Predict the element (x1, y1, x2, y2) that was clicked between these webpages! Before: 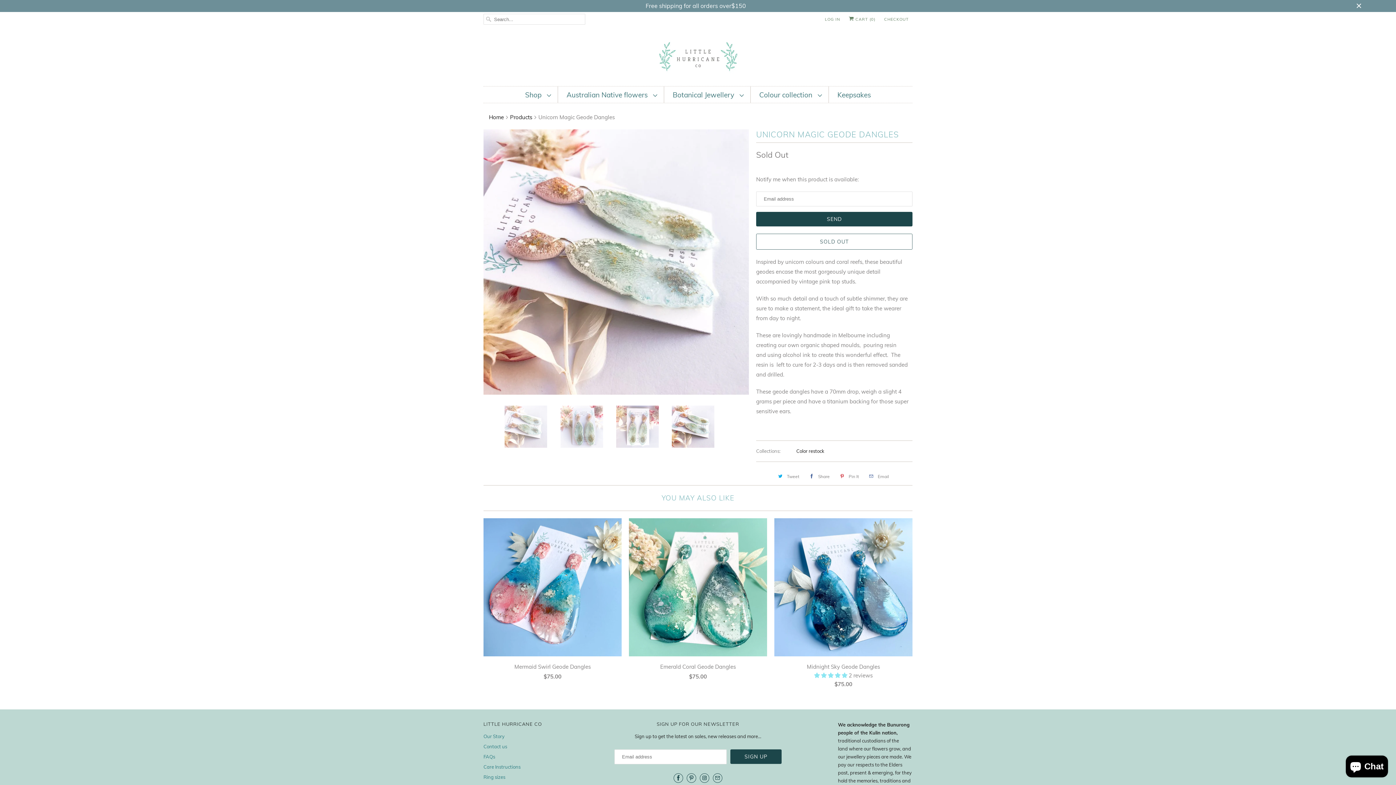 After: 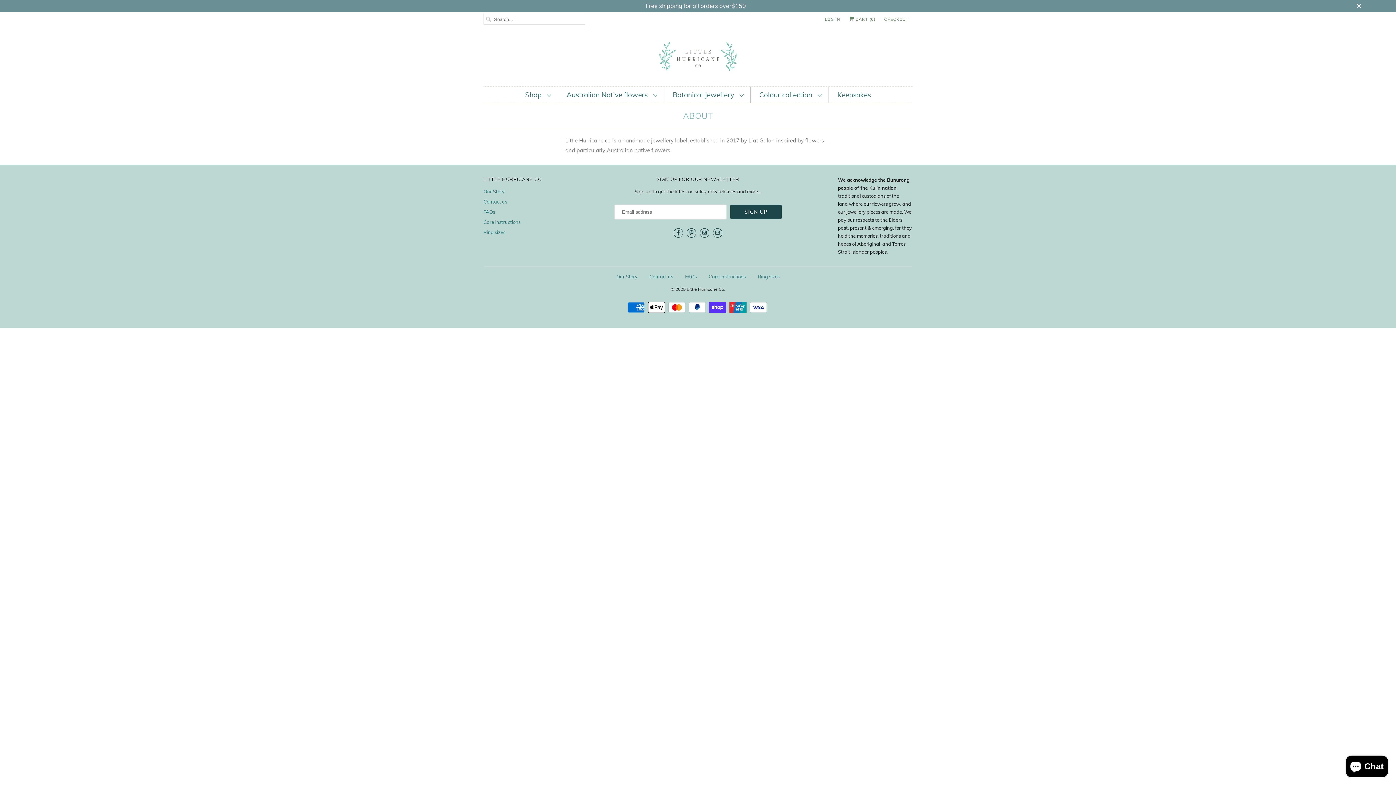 Action: bbox: (483, 733, 504, 739) label: Our Story